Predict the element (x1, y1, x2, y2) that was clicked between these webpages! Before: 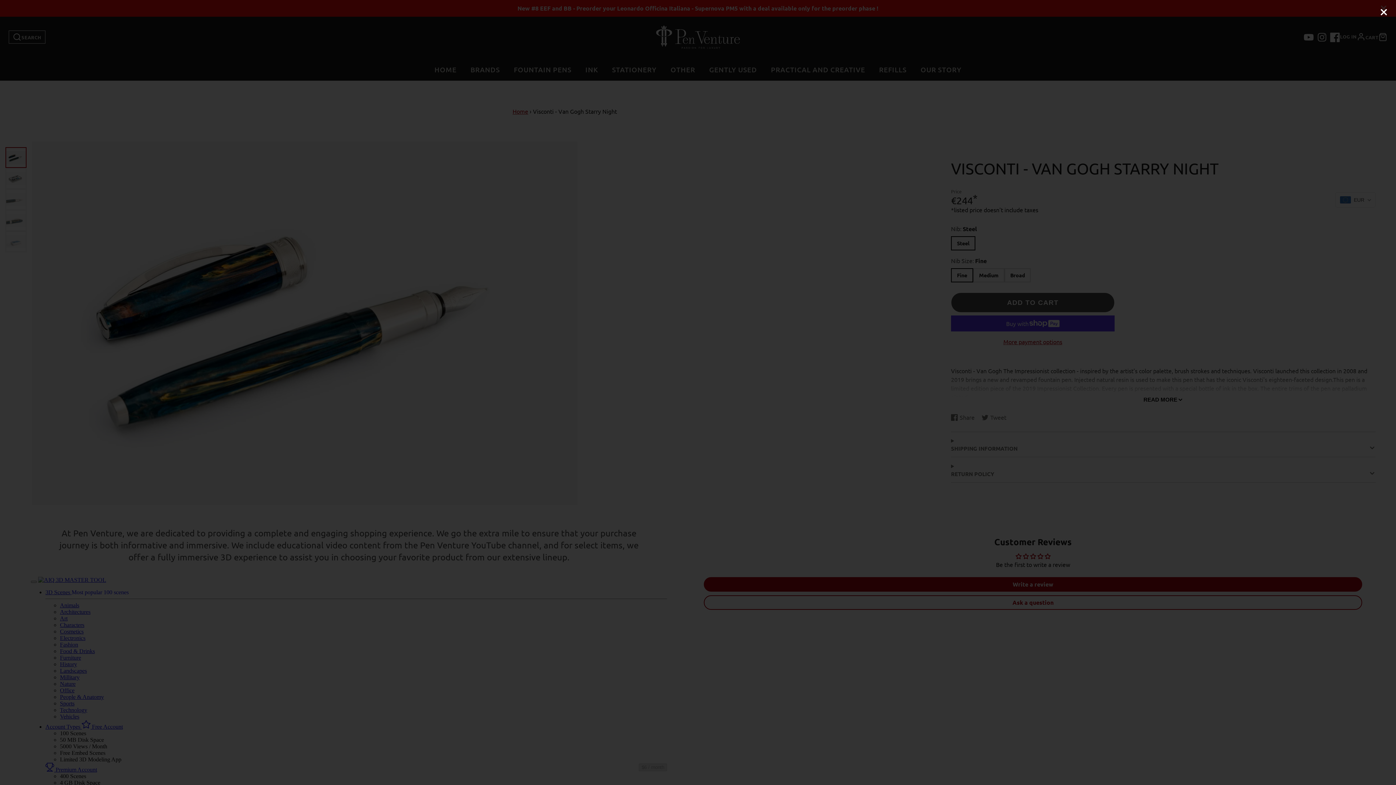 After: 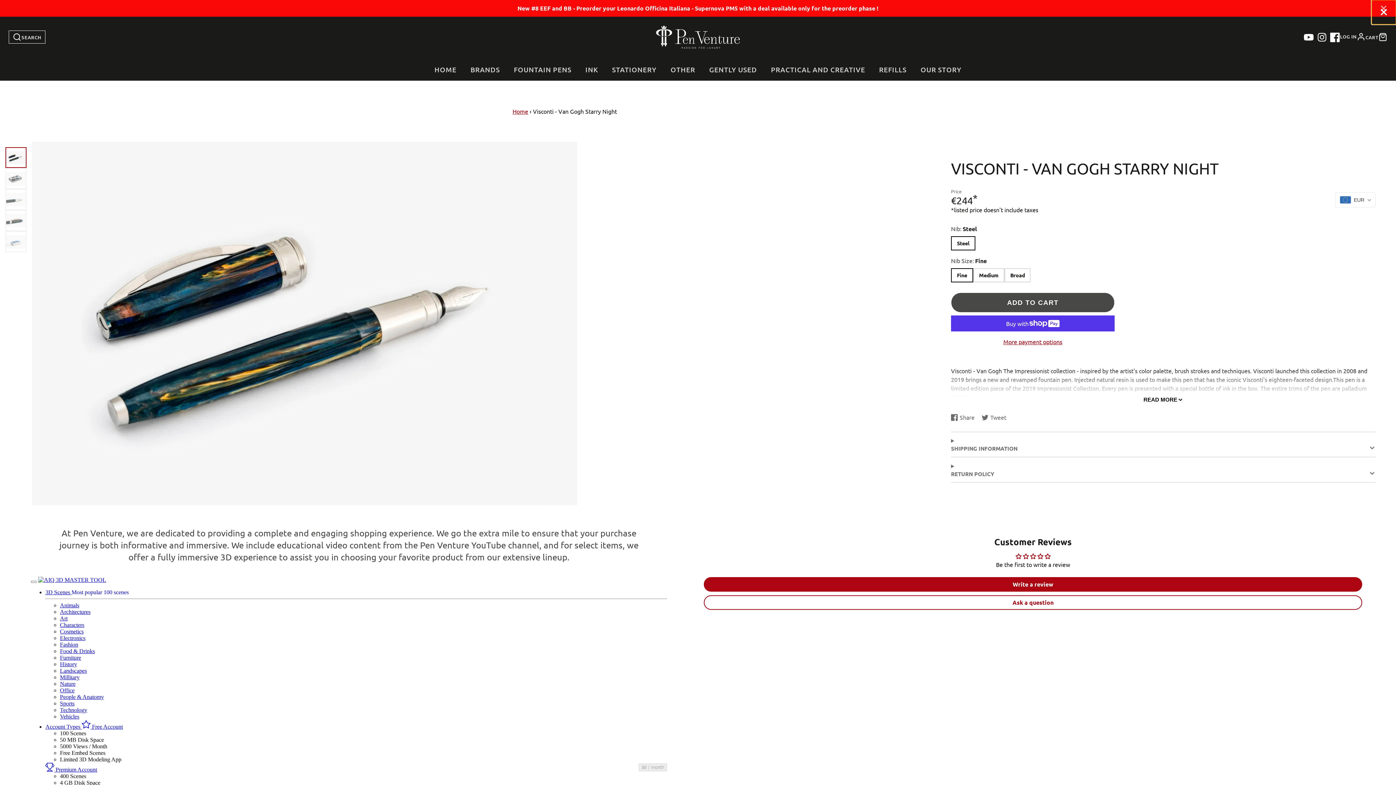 Action: bbox: (1371, 0, 1396, 24)